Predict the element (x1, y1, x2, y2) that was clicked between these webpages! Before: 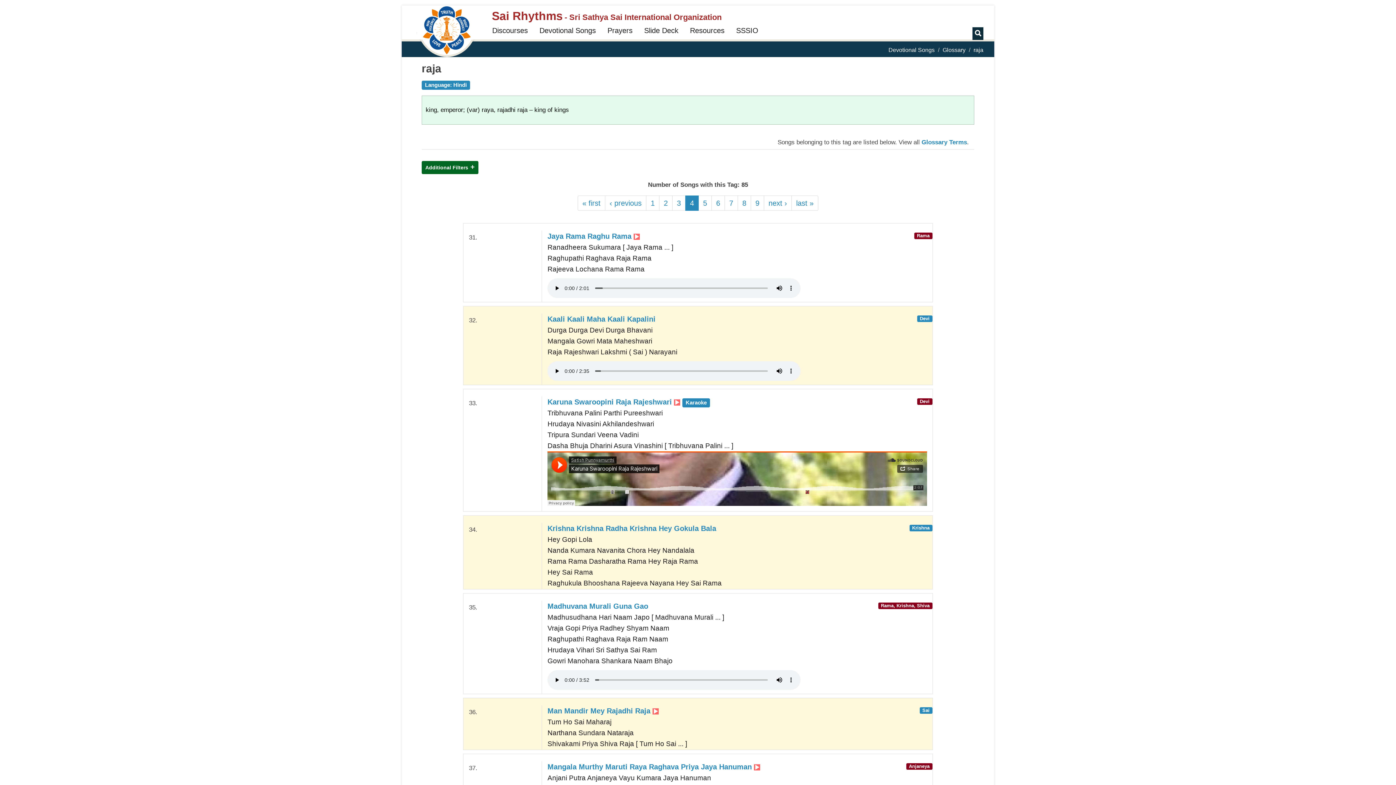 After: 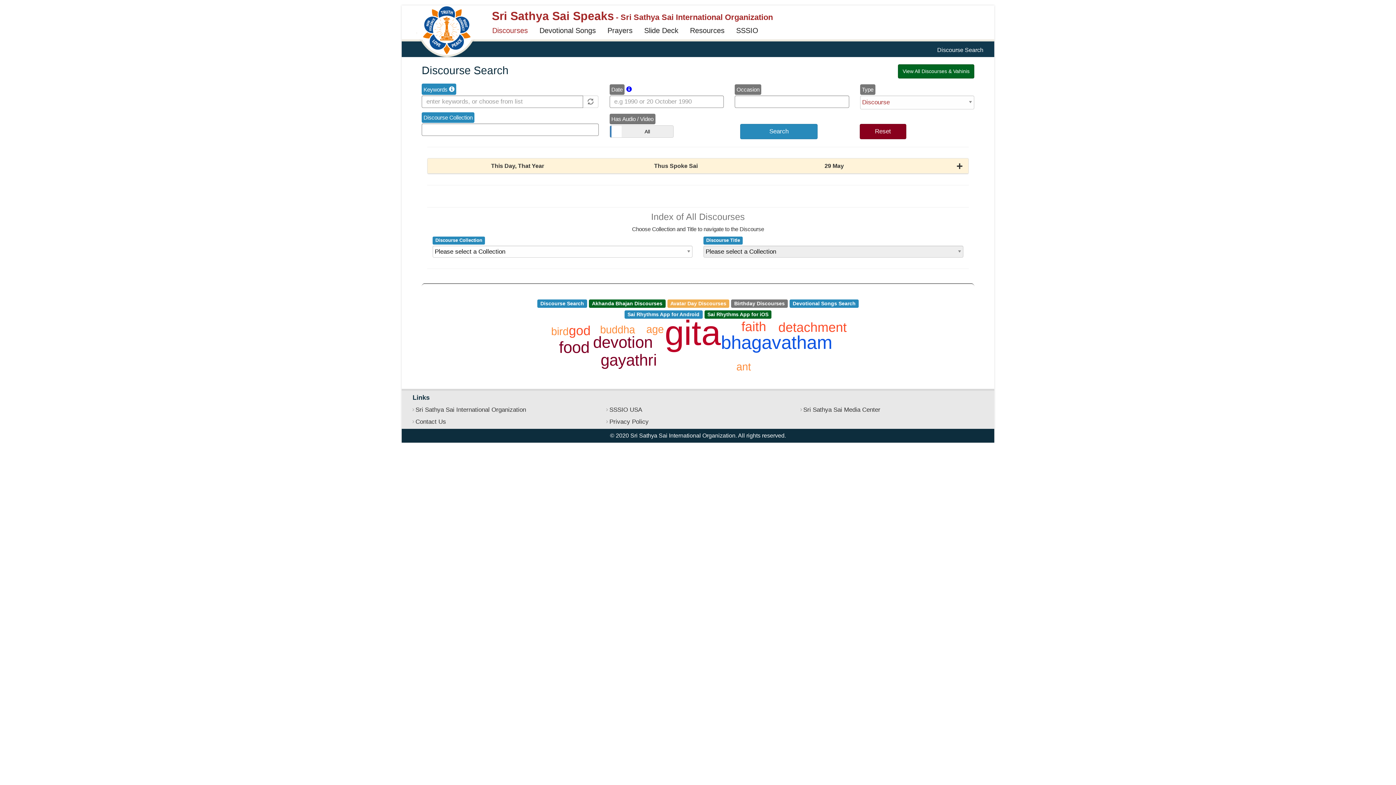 Action: bbox: (486, 24, 533, 36) label: Discourses